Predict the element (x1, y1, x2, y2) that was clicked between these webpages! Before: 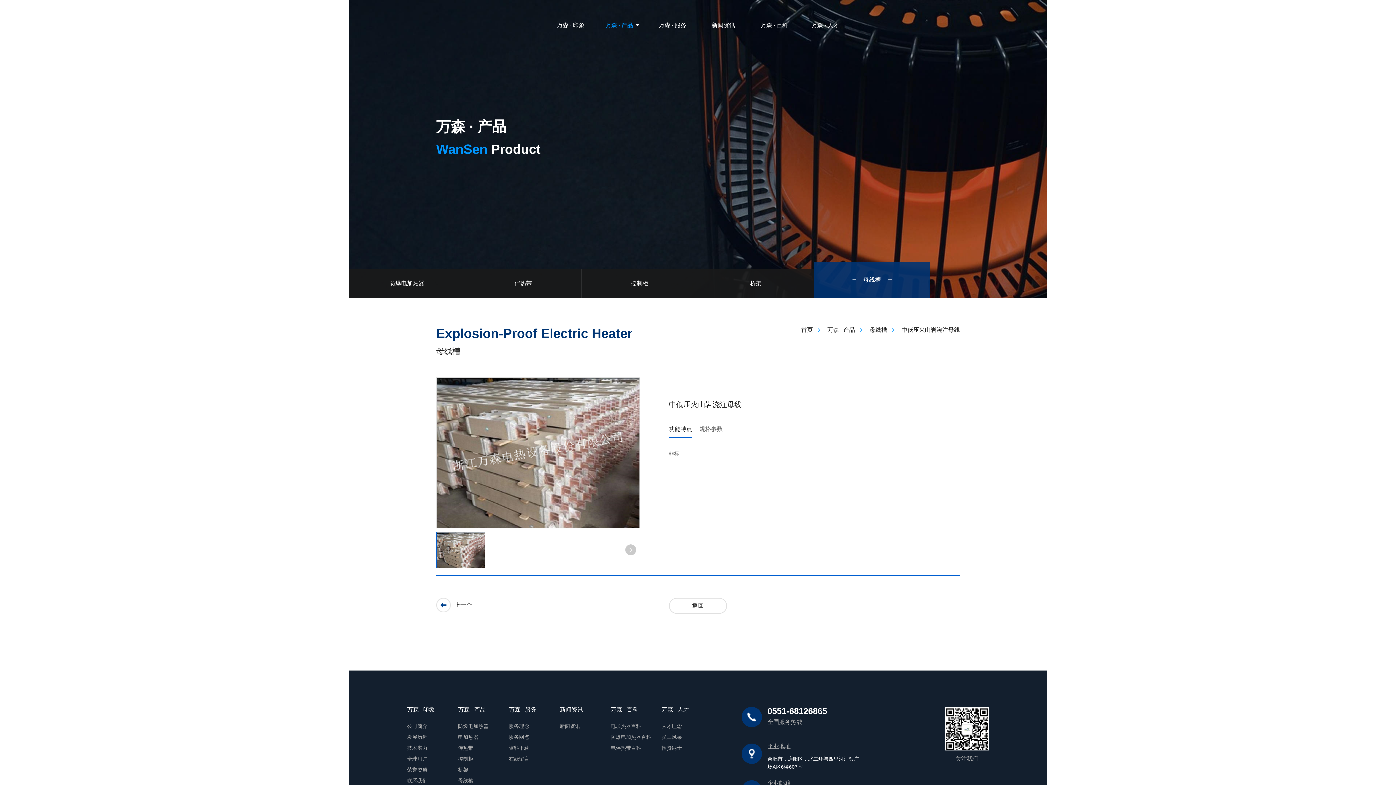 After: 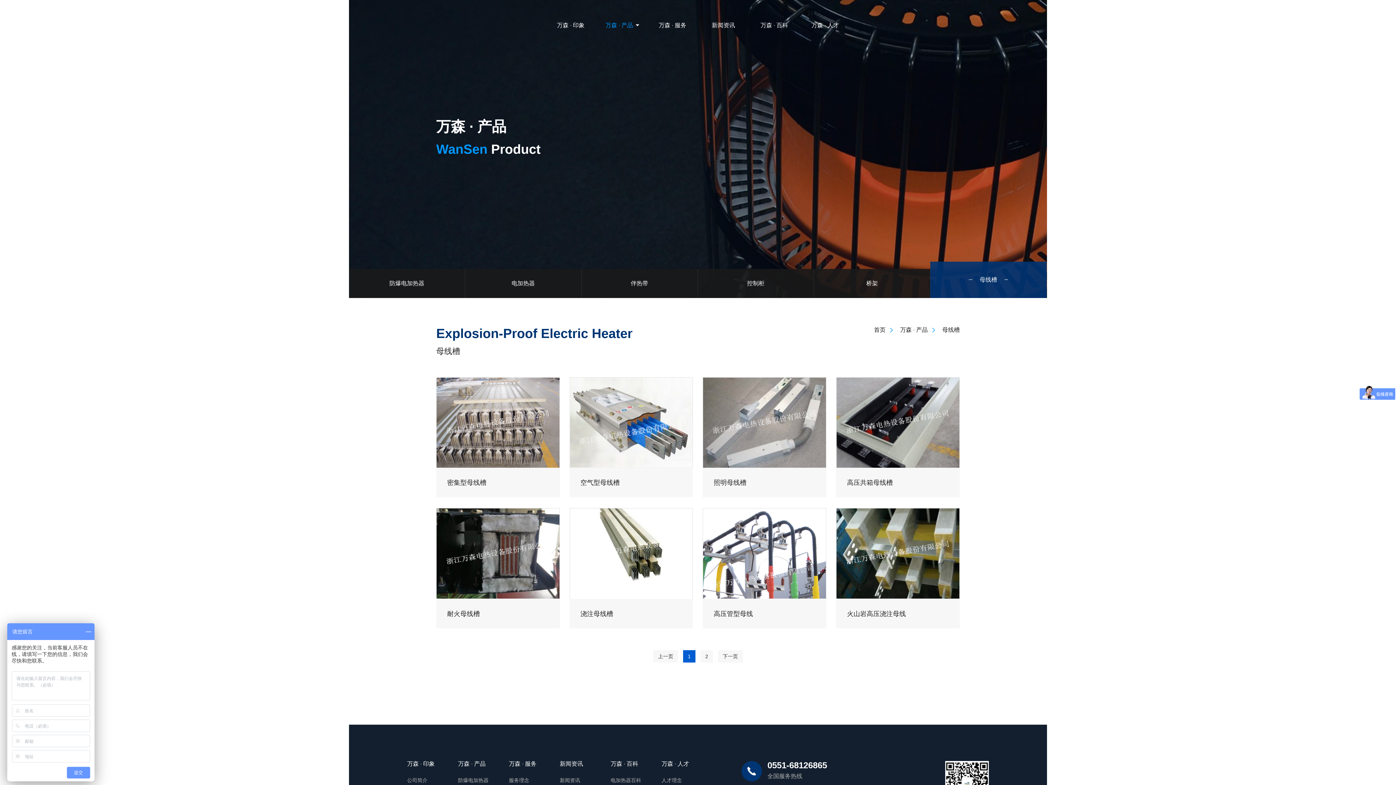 Action: bbox: (669, 598, 727, 614) label: 返回